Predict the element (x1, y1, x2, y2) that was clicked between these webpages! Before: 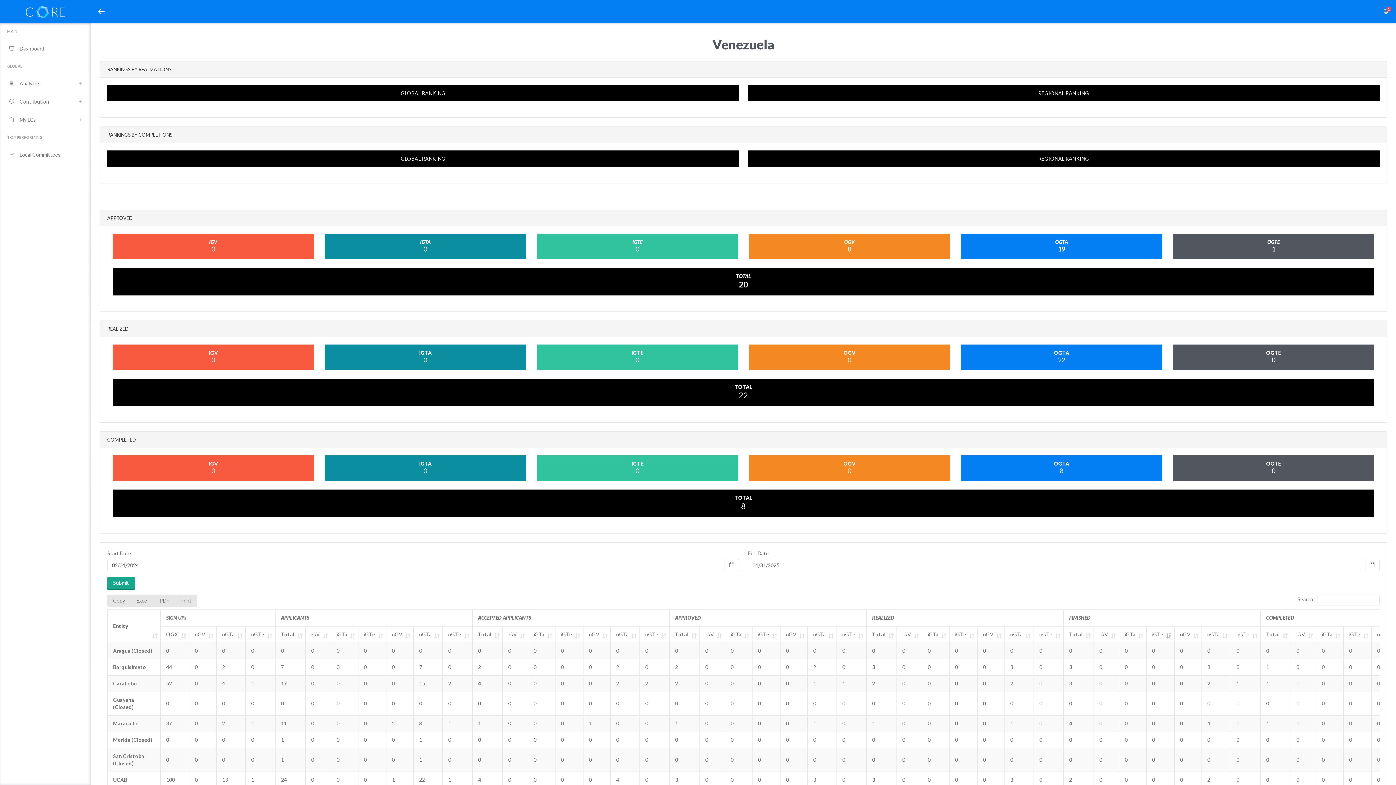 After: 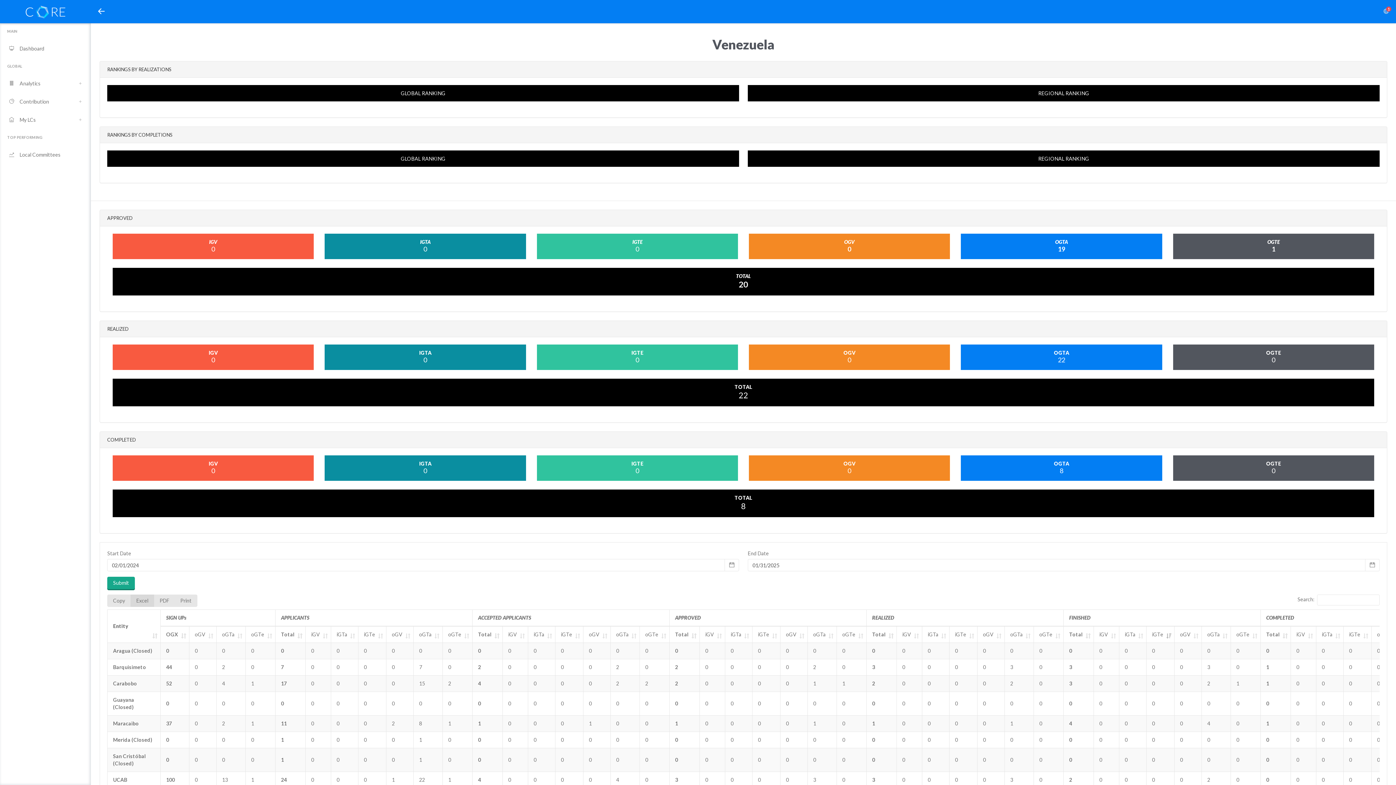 Action: bbox: (130, 594, 154, 607) label: Excel